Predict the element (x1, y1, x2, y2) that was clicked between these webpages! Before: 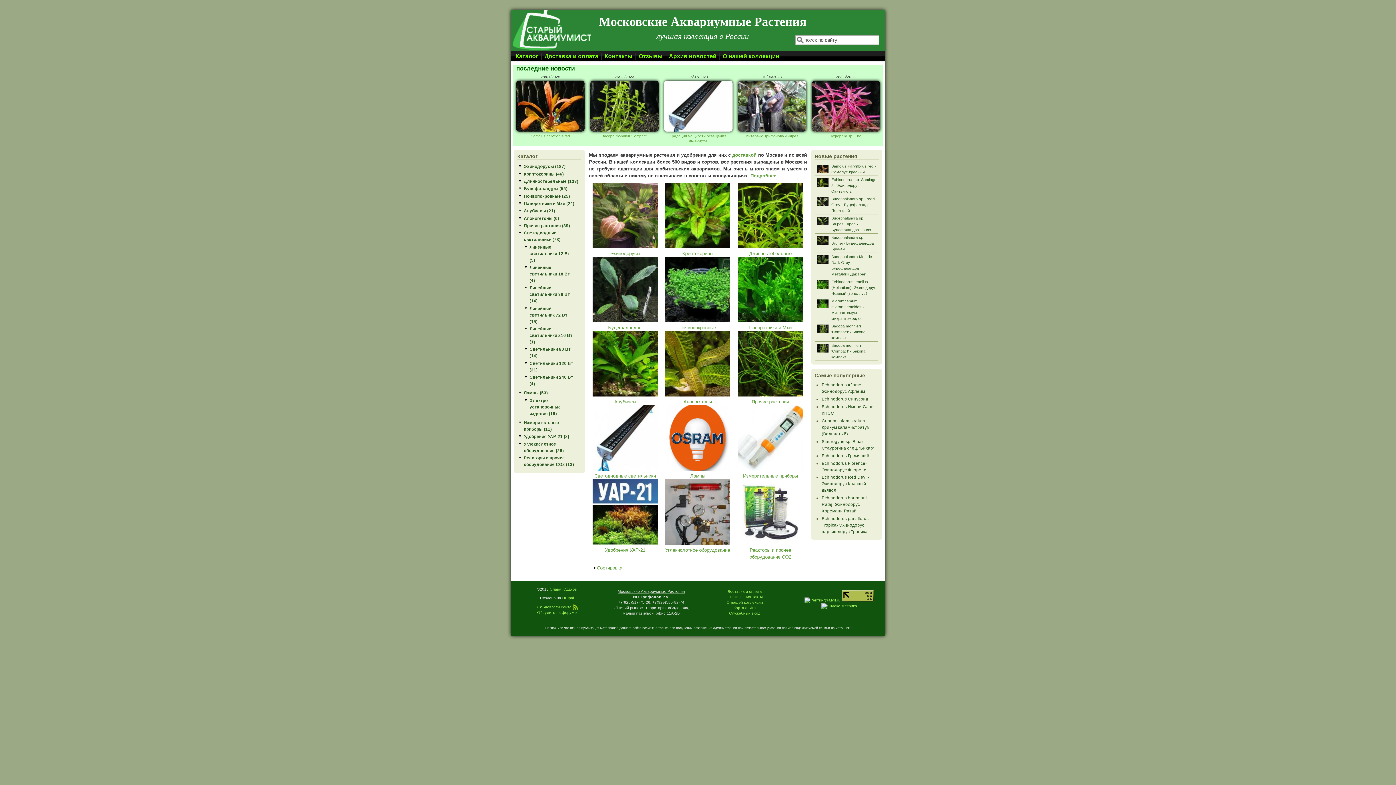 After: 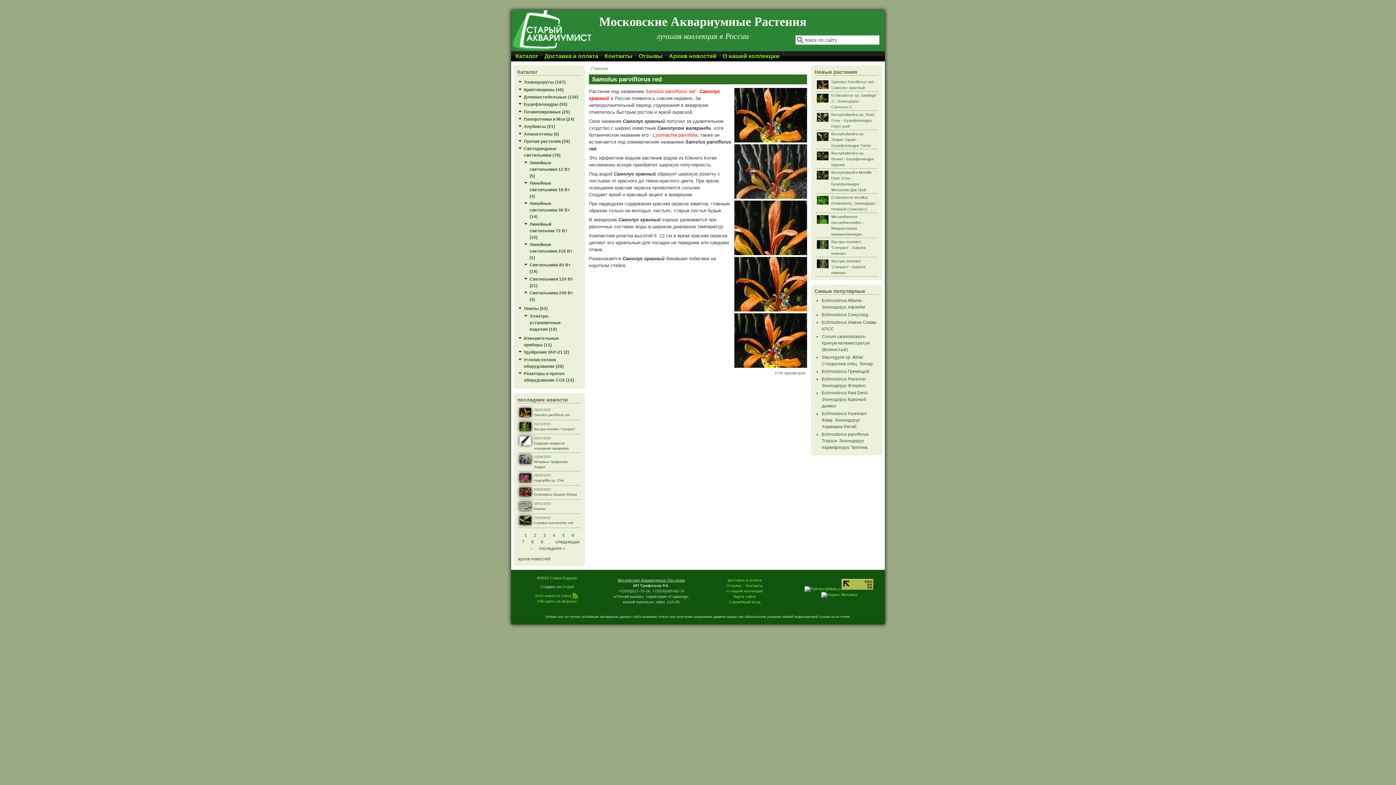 Action: bbox: (516, 129, 584, 133)